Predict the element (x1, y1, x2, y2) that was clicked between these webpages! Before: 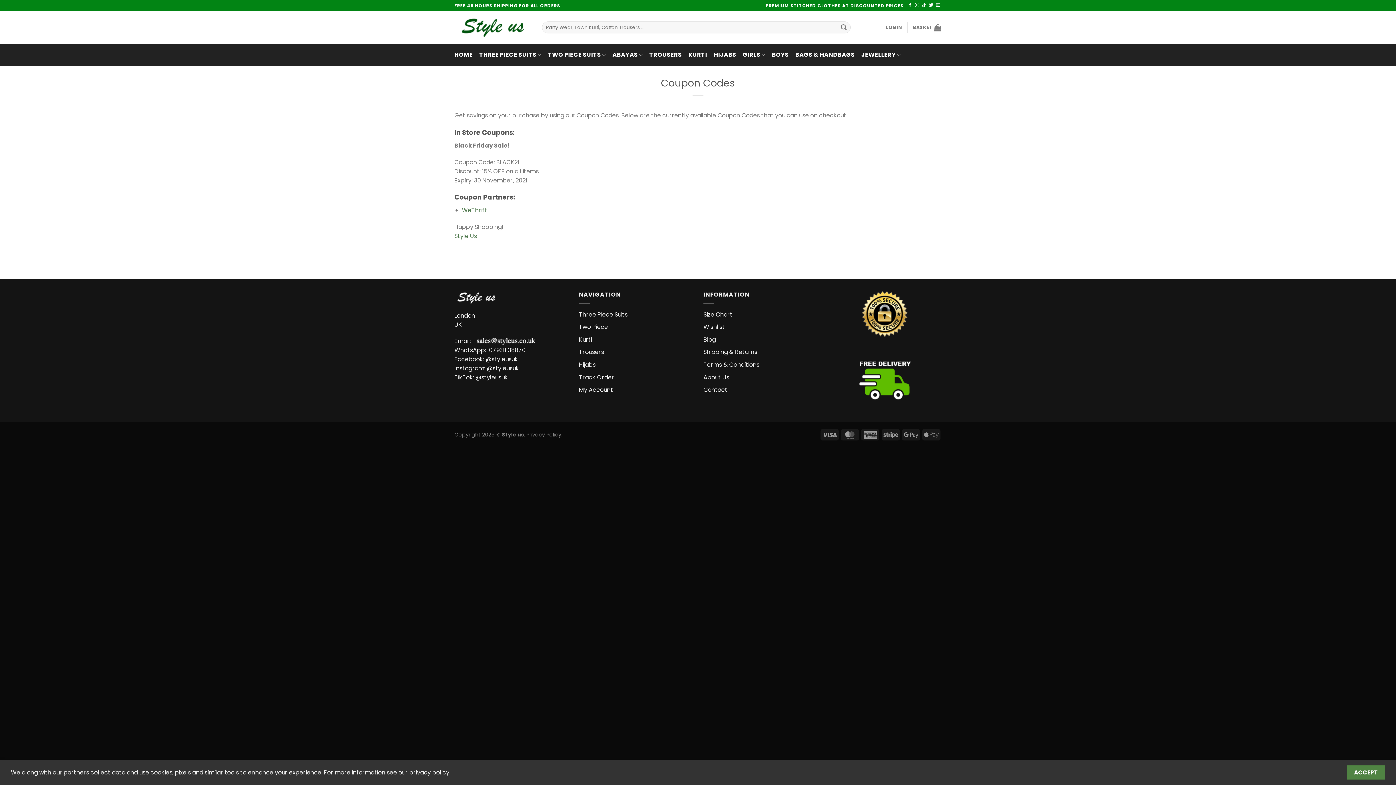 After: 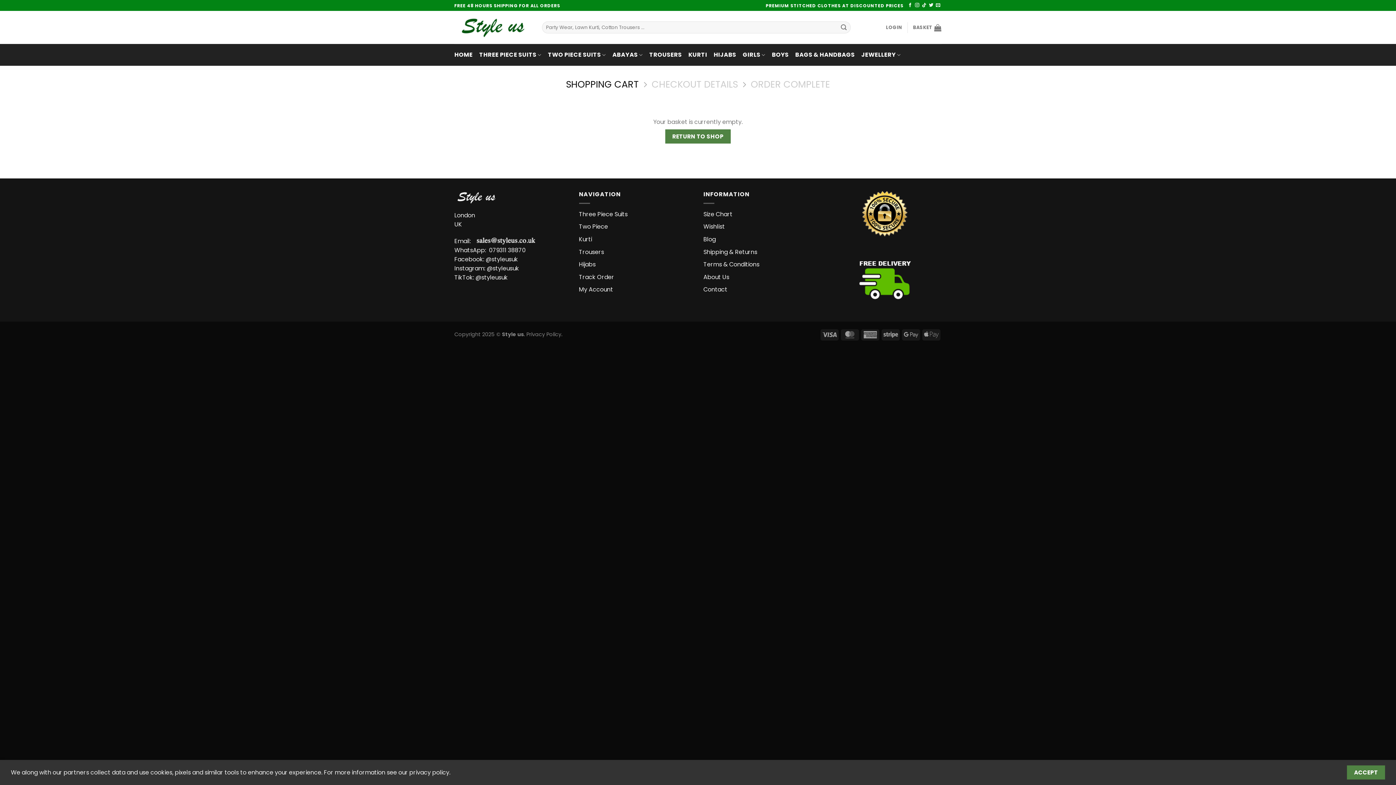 Action: label: BASKET bbox: (913, 19, 941, 35)